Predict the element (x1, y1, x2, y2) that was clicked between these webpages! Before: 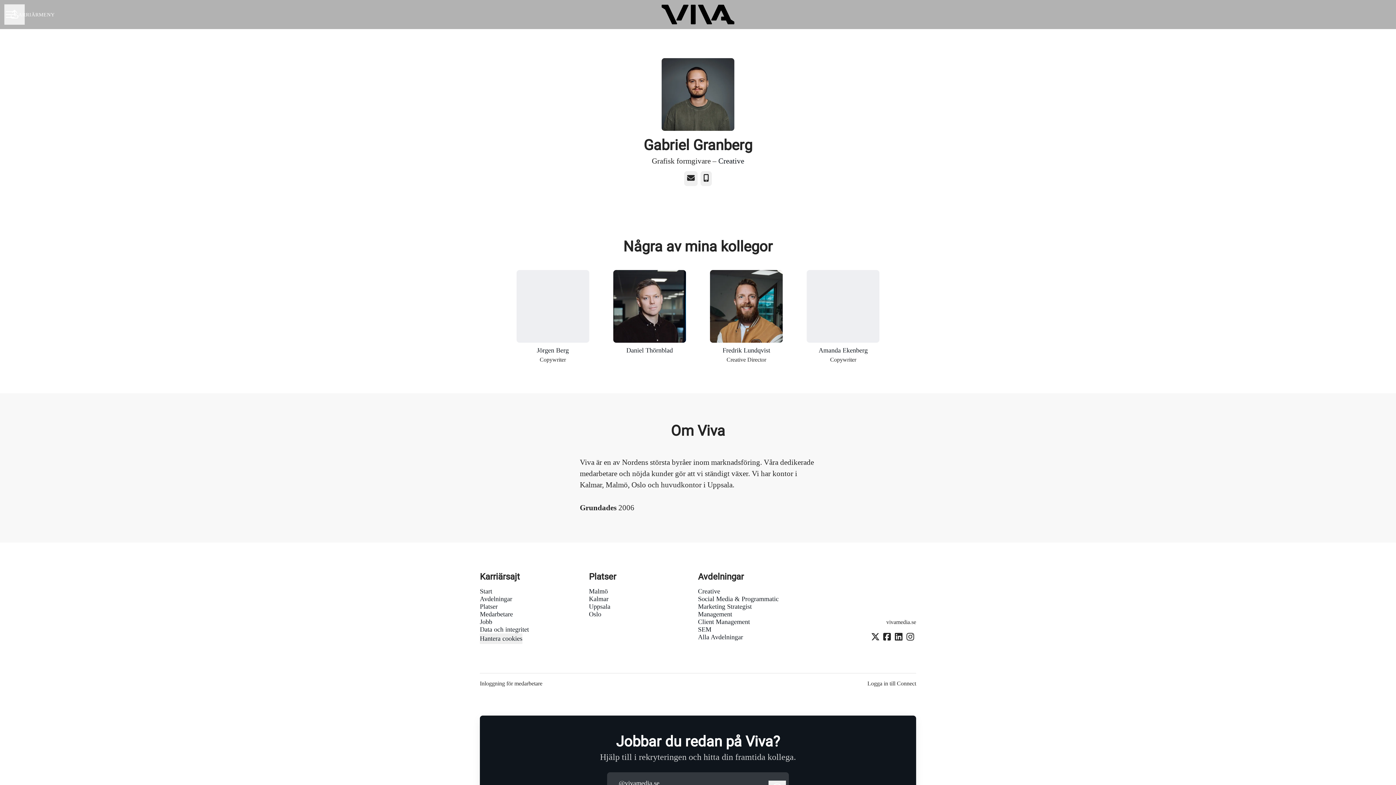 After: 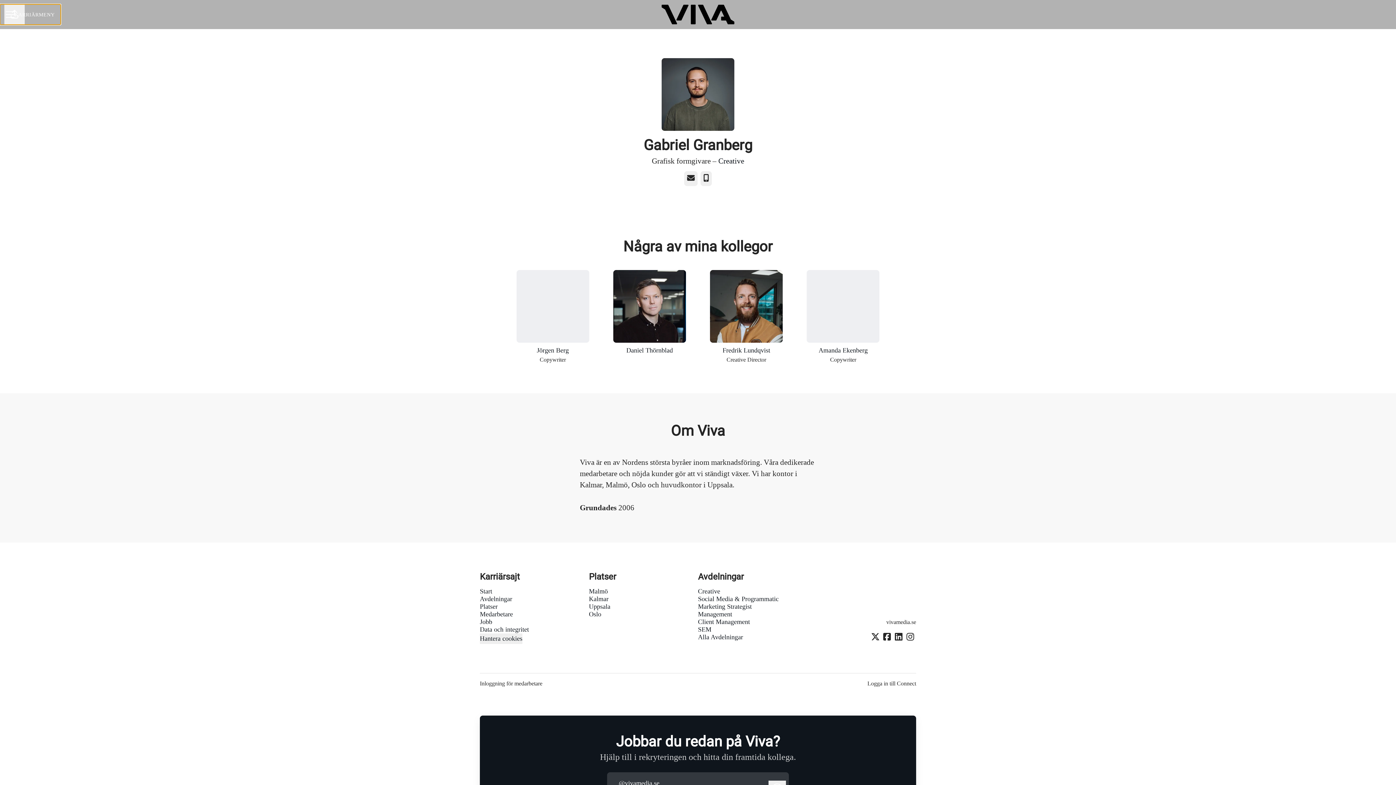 Action: bbox: (0, 4, 60, 24) label: KARRIÄRMENY